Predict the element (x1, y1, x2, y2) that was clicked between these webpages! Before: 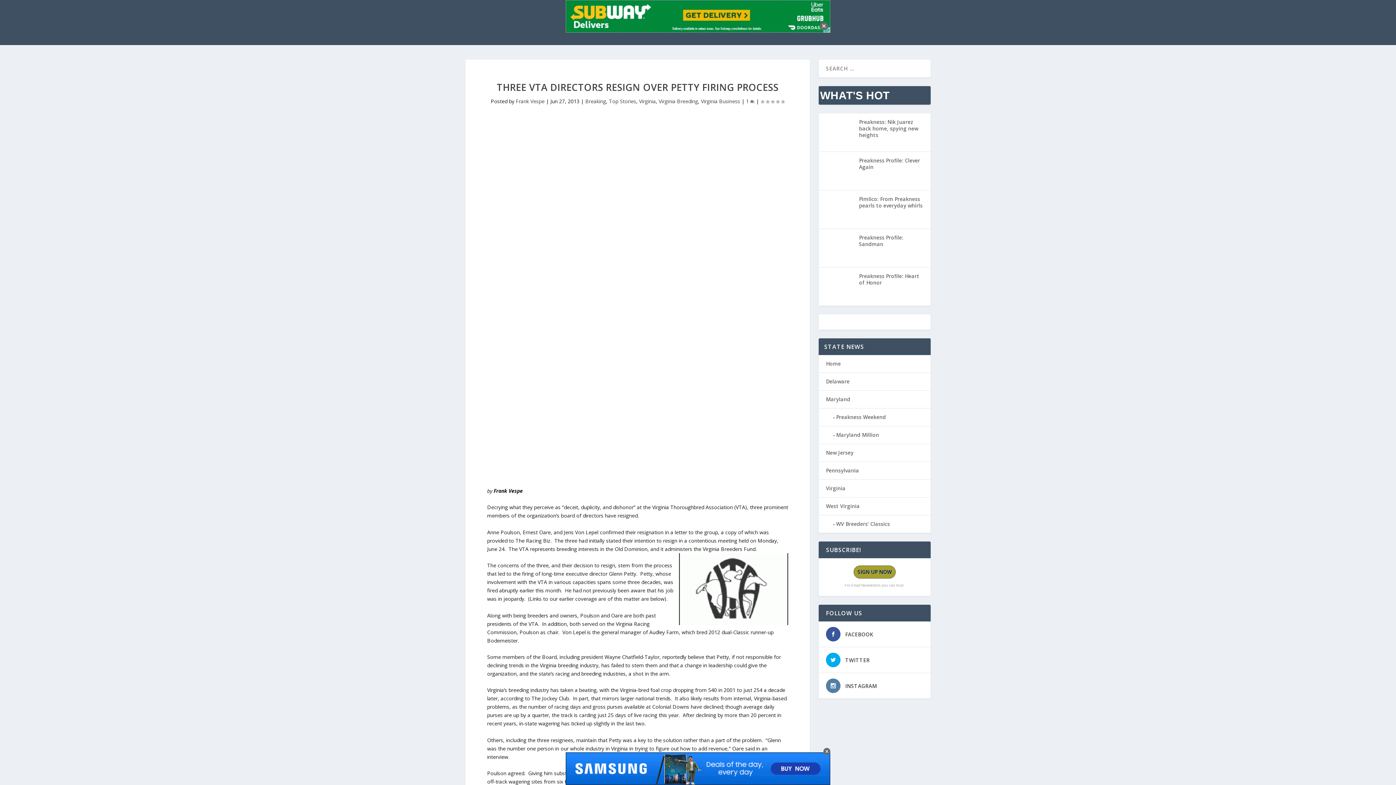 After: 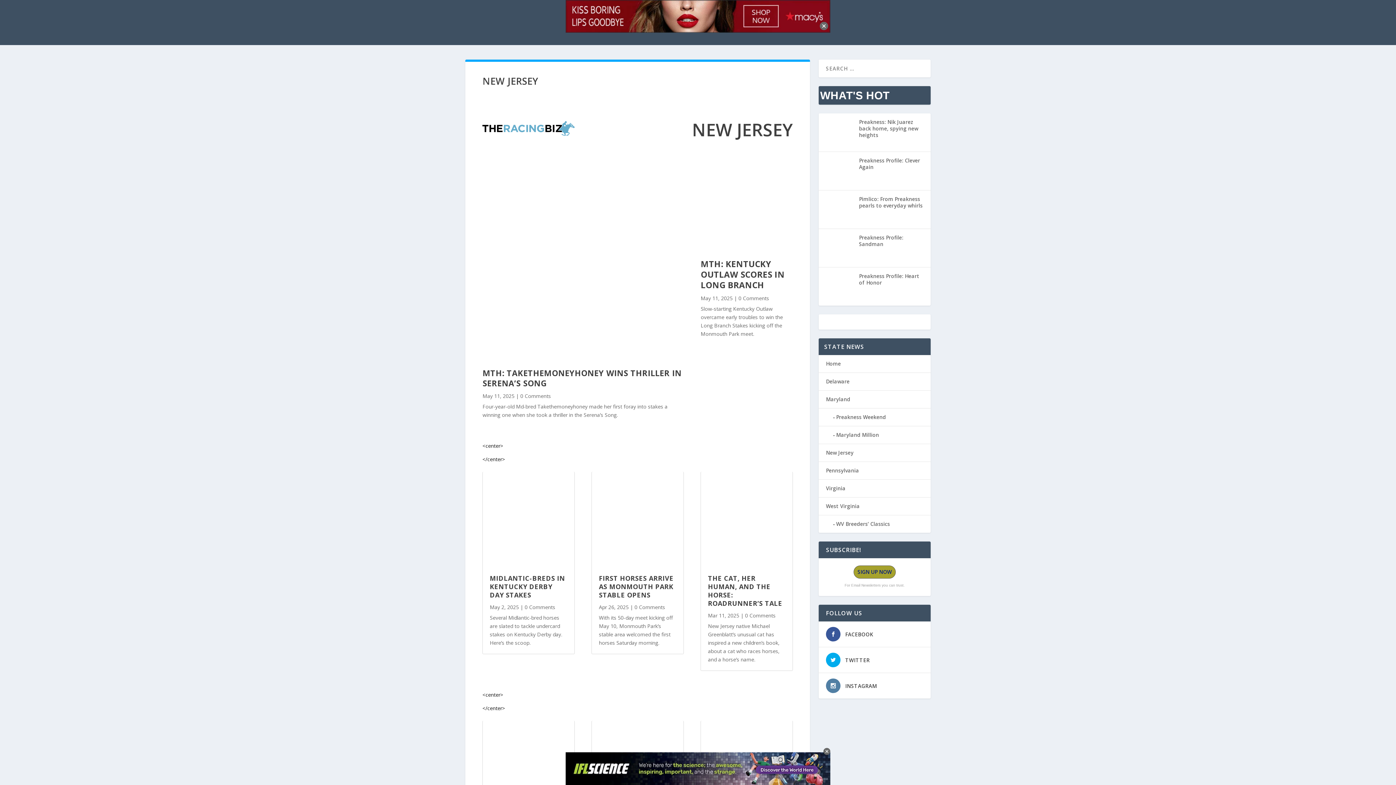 Action: label: New Jersey bbox: (826, 449, 853, 456)